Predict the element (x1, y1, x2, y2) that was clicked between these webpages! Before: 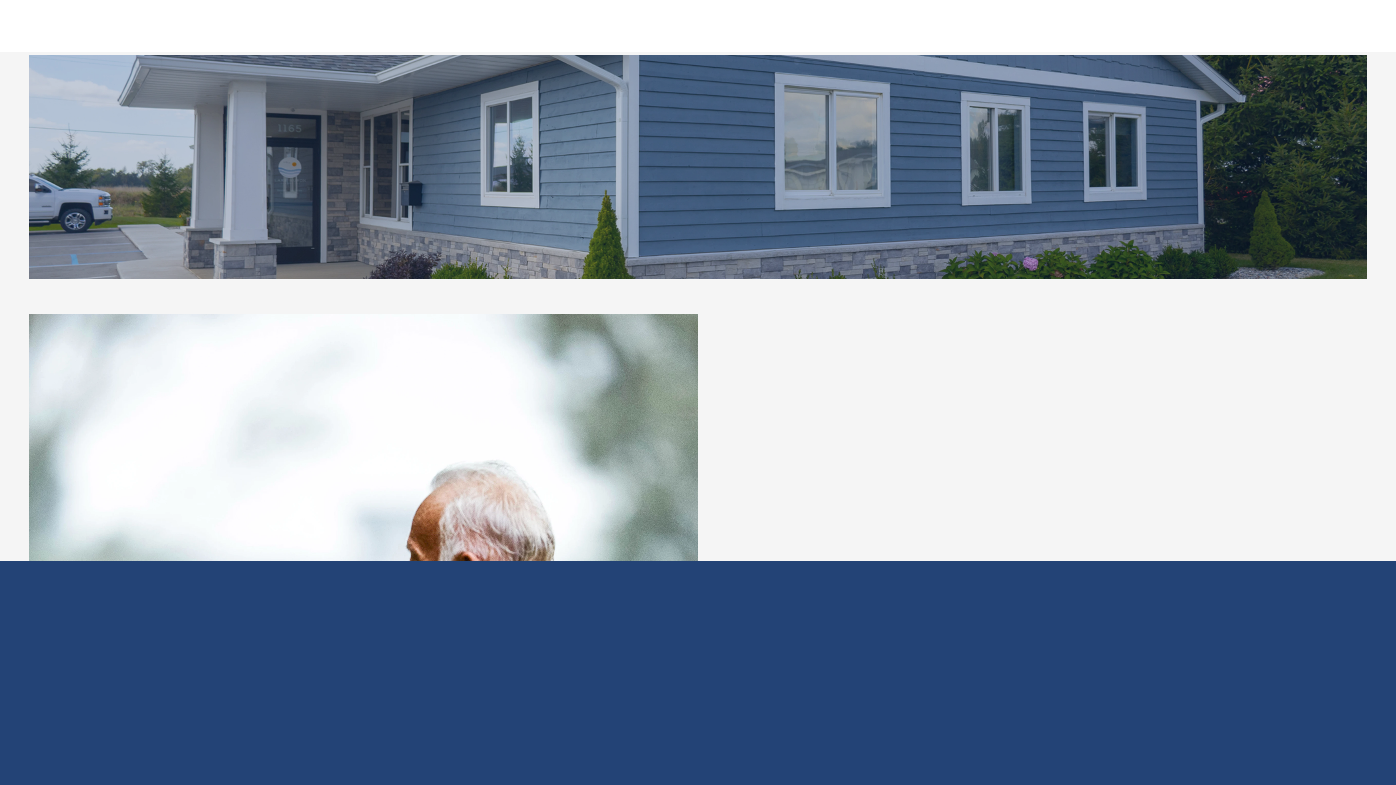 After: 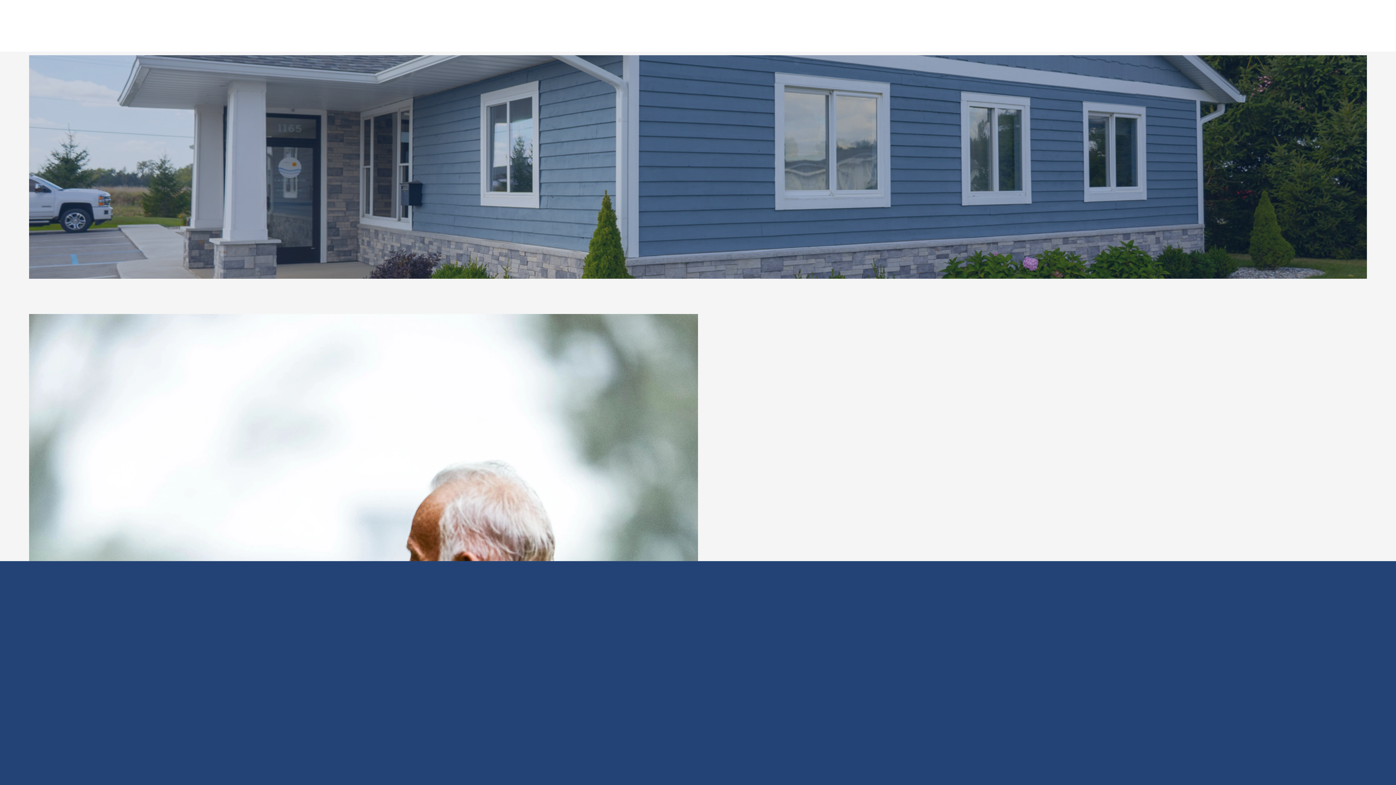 Action: label: Home bbox: (1197, 20, 1221, 31)